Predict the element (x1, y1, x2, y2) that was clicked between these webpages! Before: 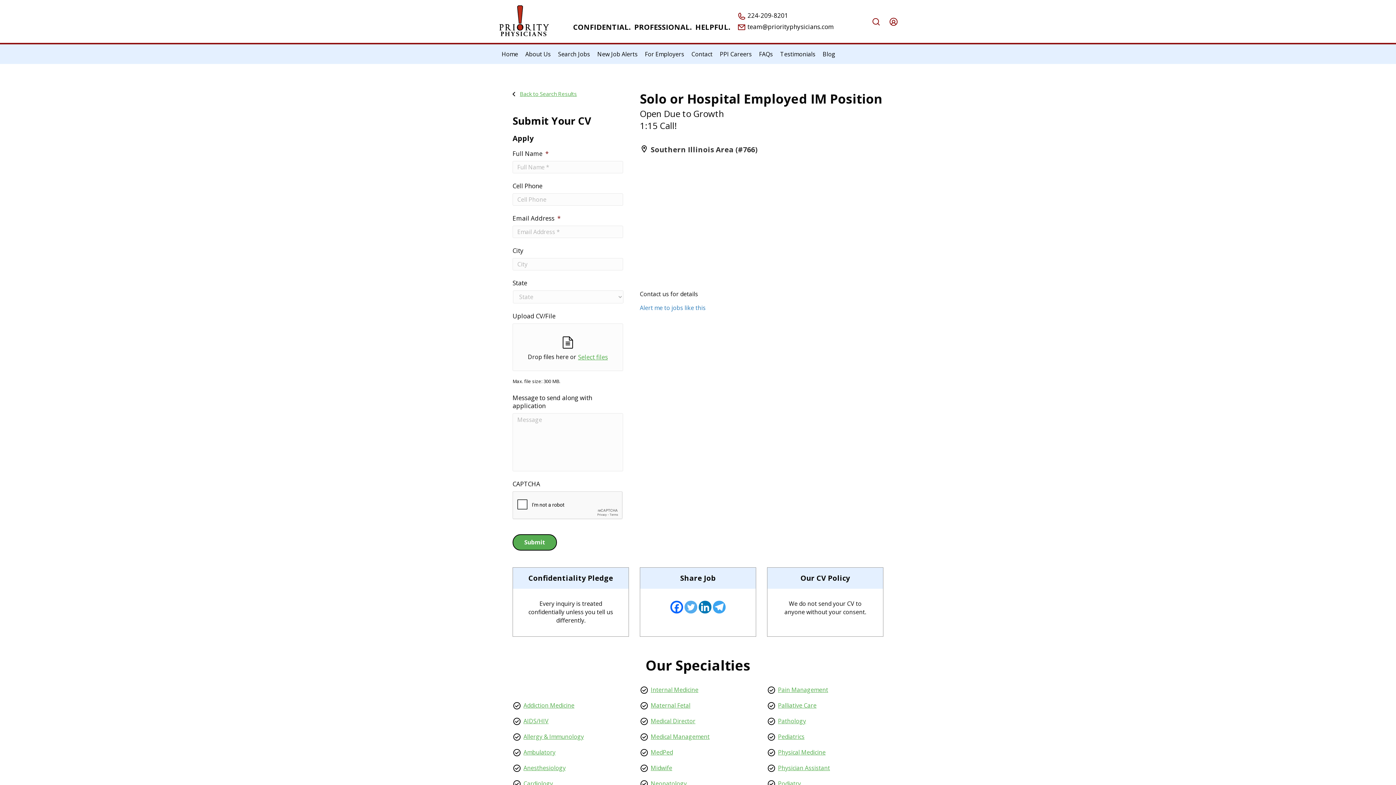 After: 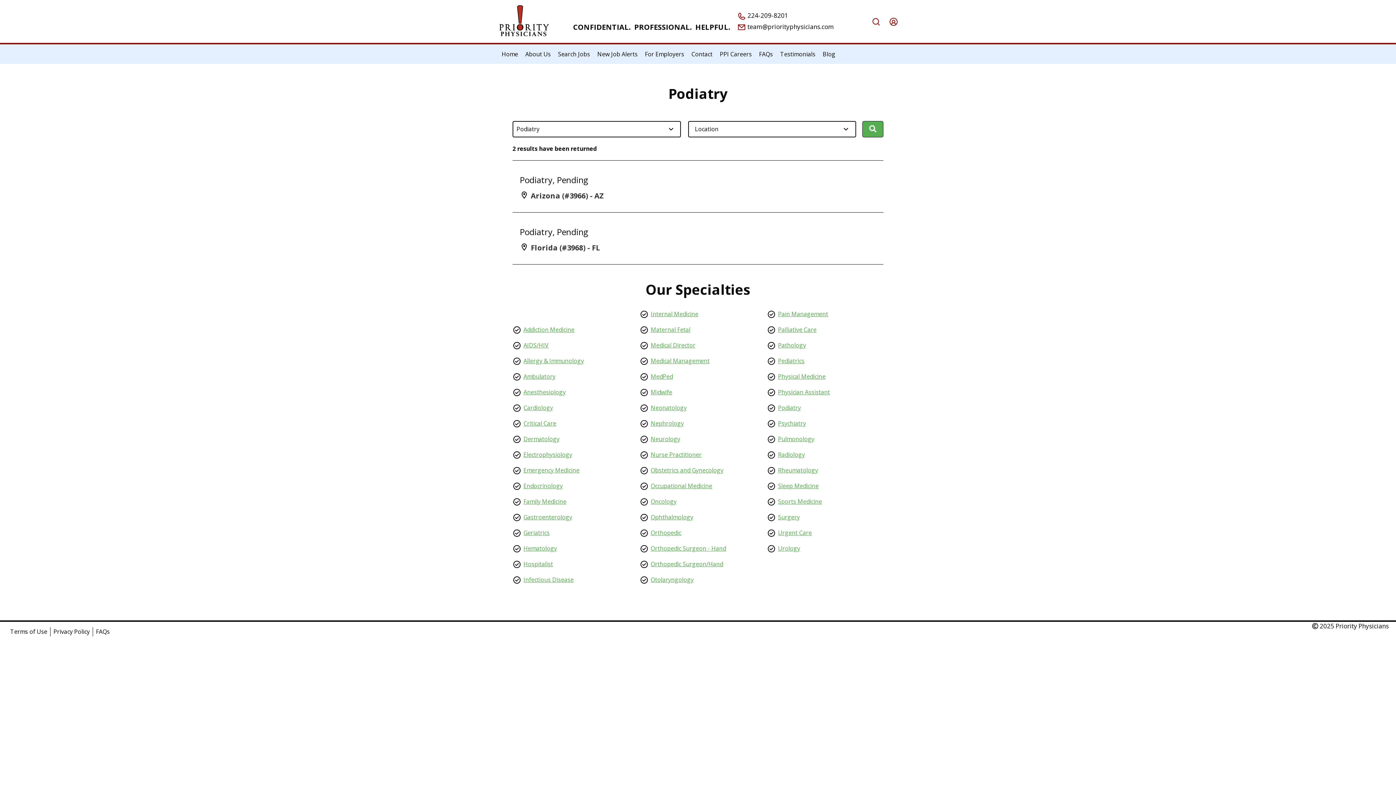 Action: label: Podiatry bbox: (767, 779, 801, 788)